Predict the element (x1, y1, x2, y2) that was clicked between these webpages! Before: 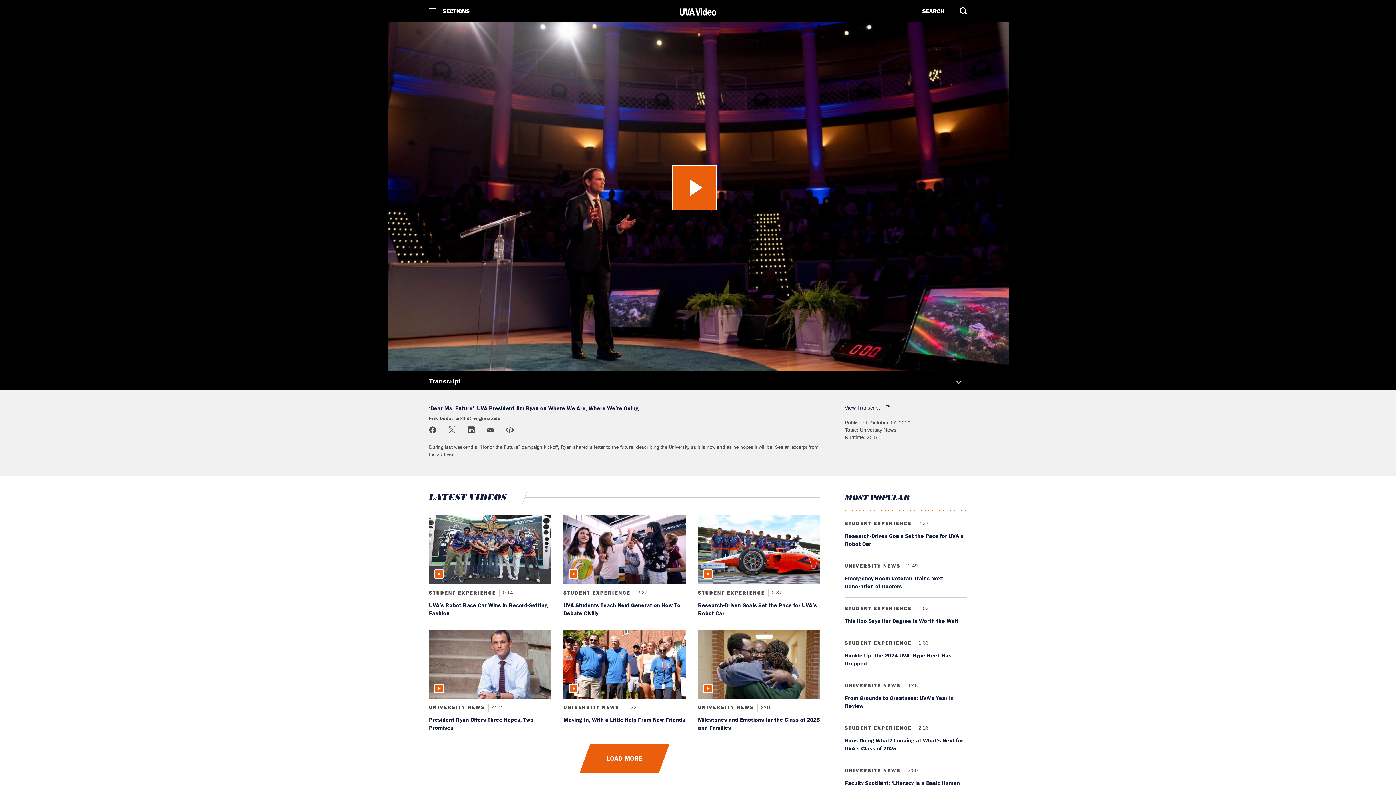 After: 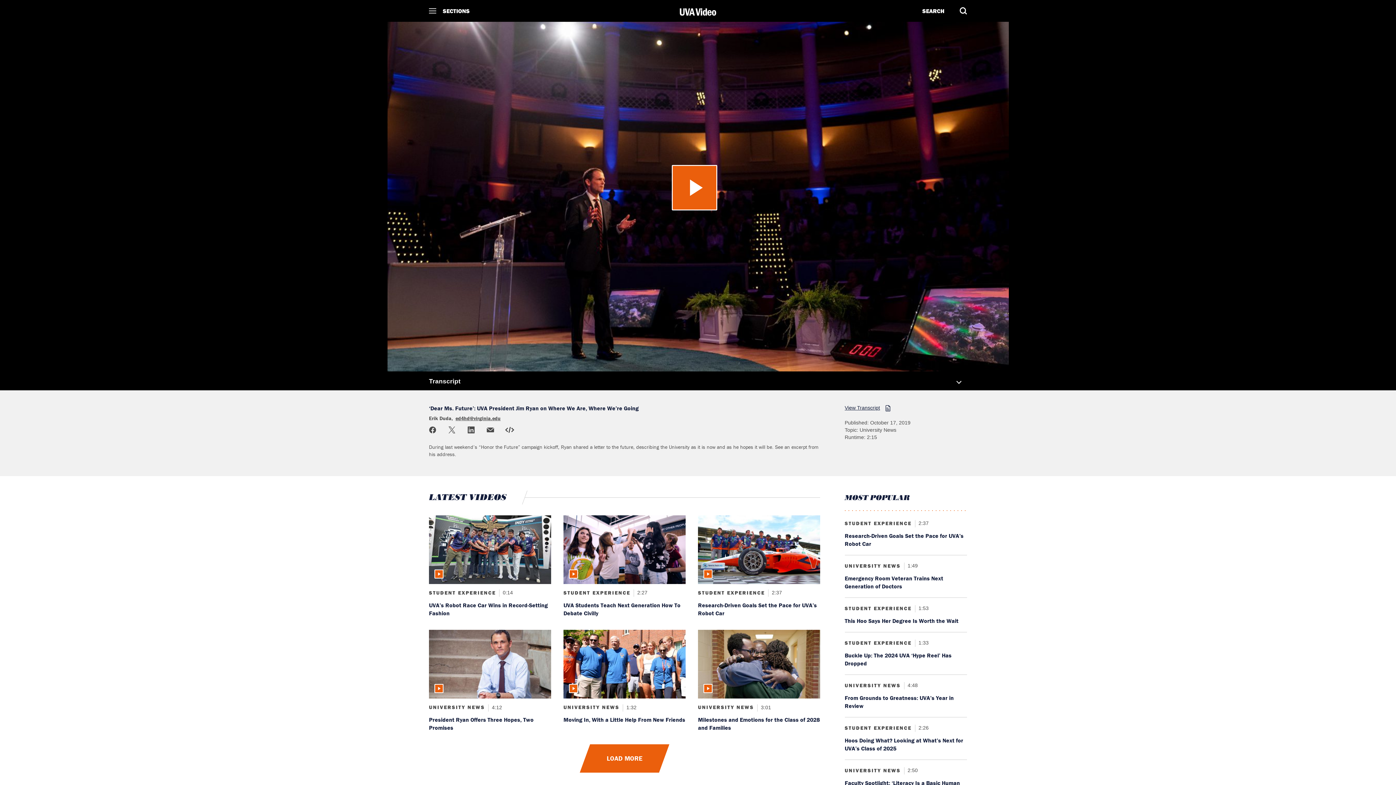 Action: label: ed4hd@virginia.edu bbox: (455, 415, 500, 421)